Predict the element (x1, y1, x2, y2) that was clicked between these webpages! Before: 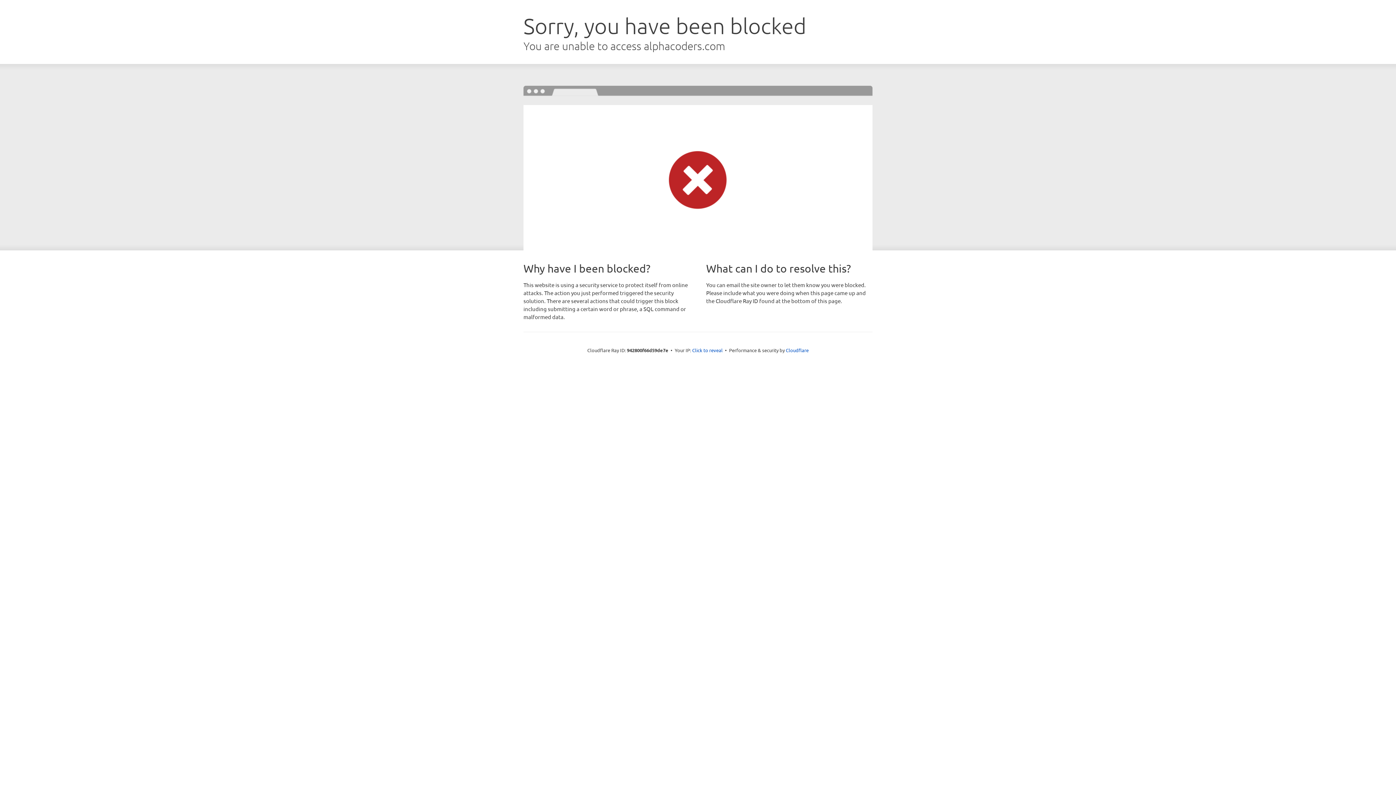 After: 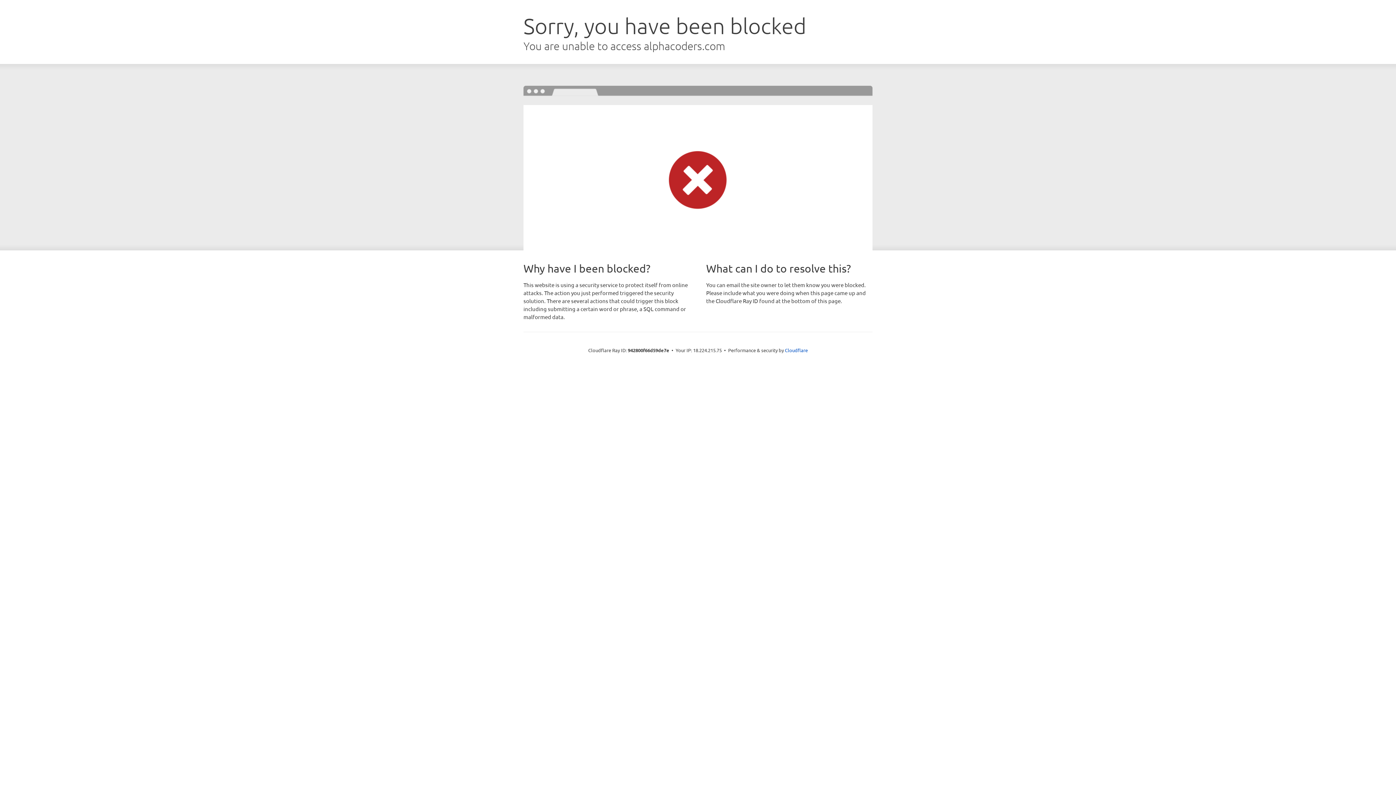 Action: bbox: (692, 346, 722, 353) label: Click to reveal